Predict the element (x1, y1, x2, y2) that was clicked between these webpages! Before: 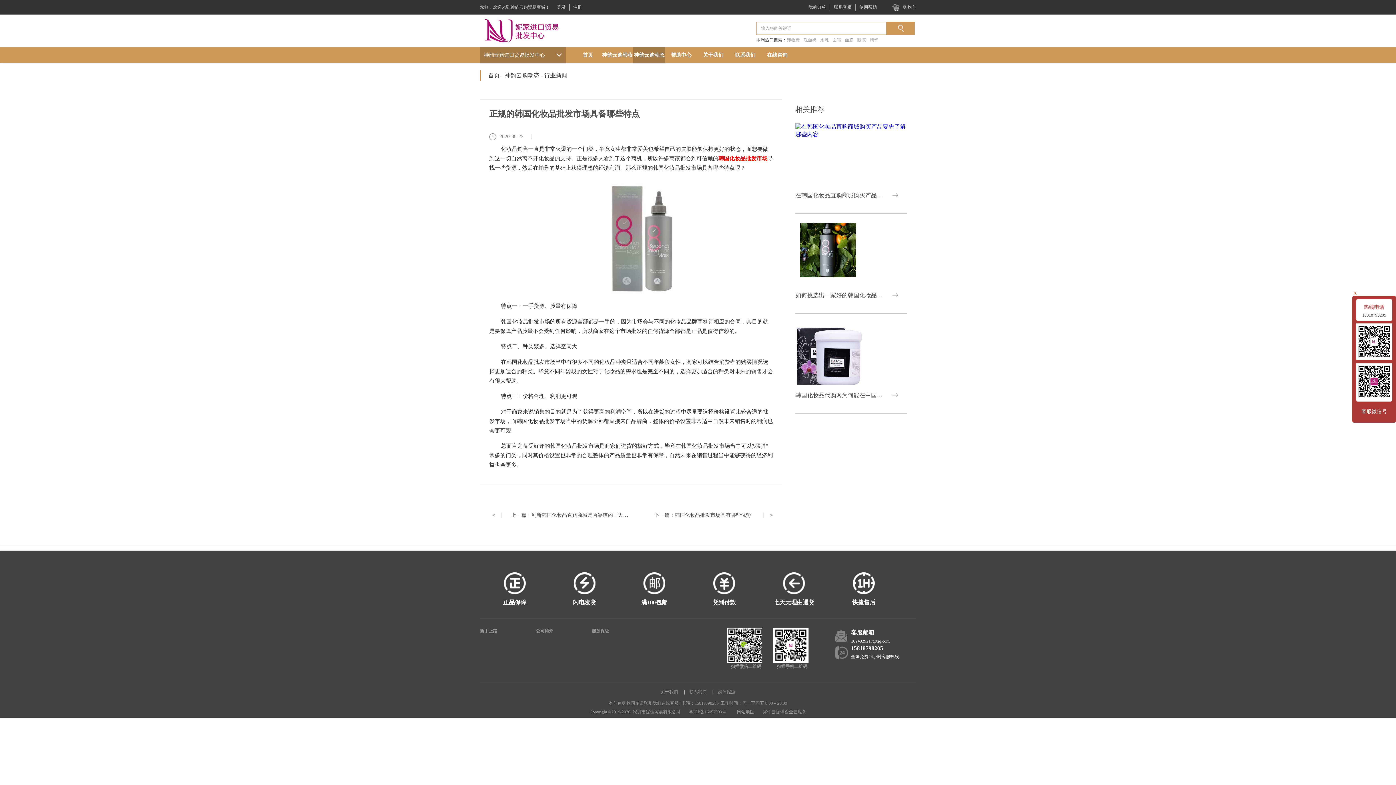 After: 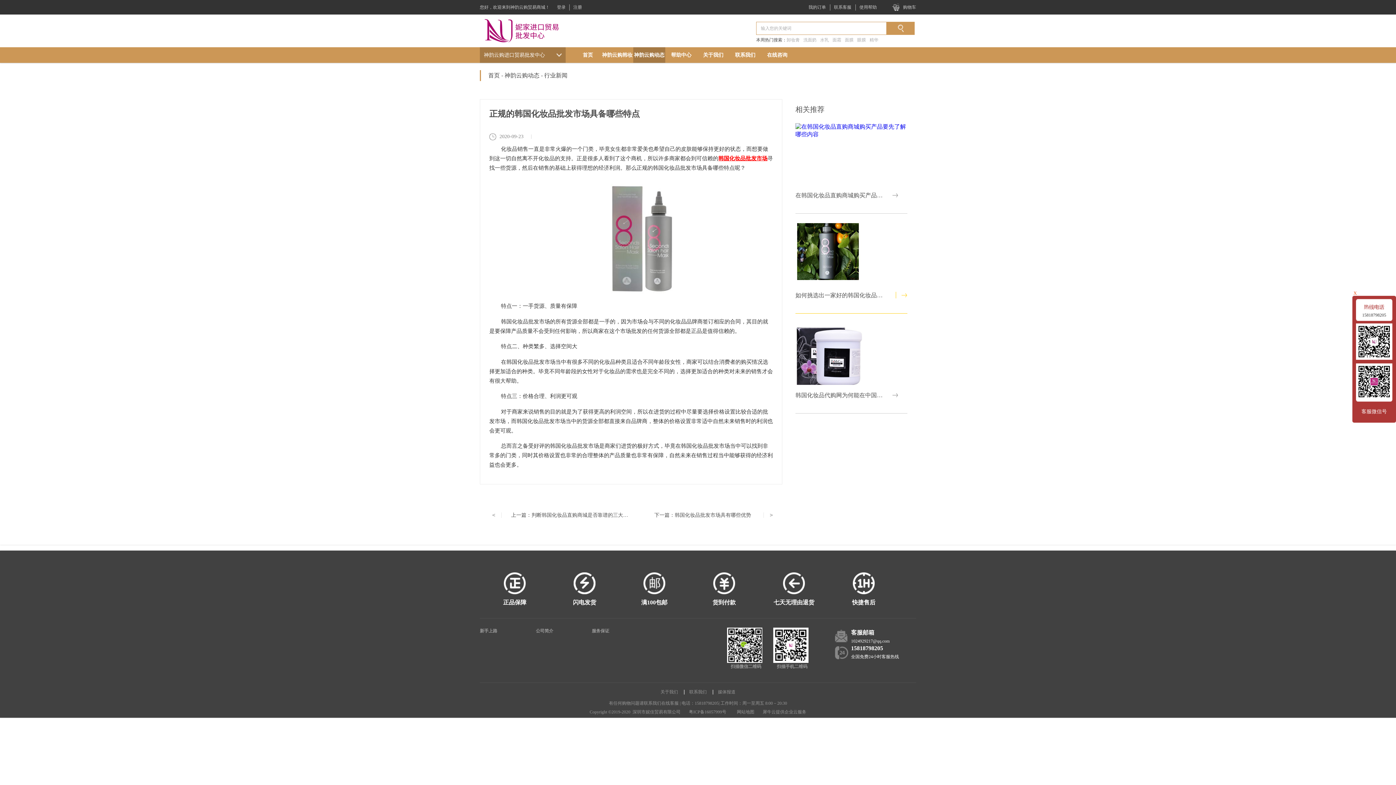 Action: bbox: (795, 290, 886, 300) label: 如何挑选出一家好的韩国化妆品直购商城